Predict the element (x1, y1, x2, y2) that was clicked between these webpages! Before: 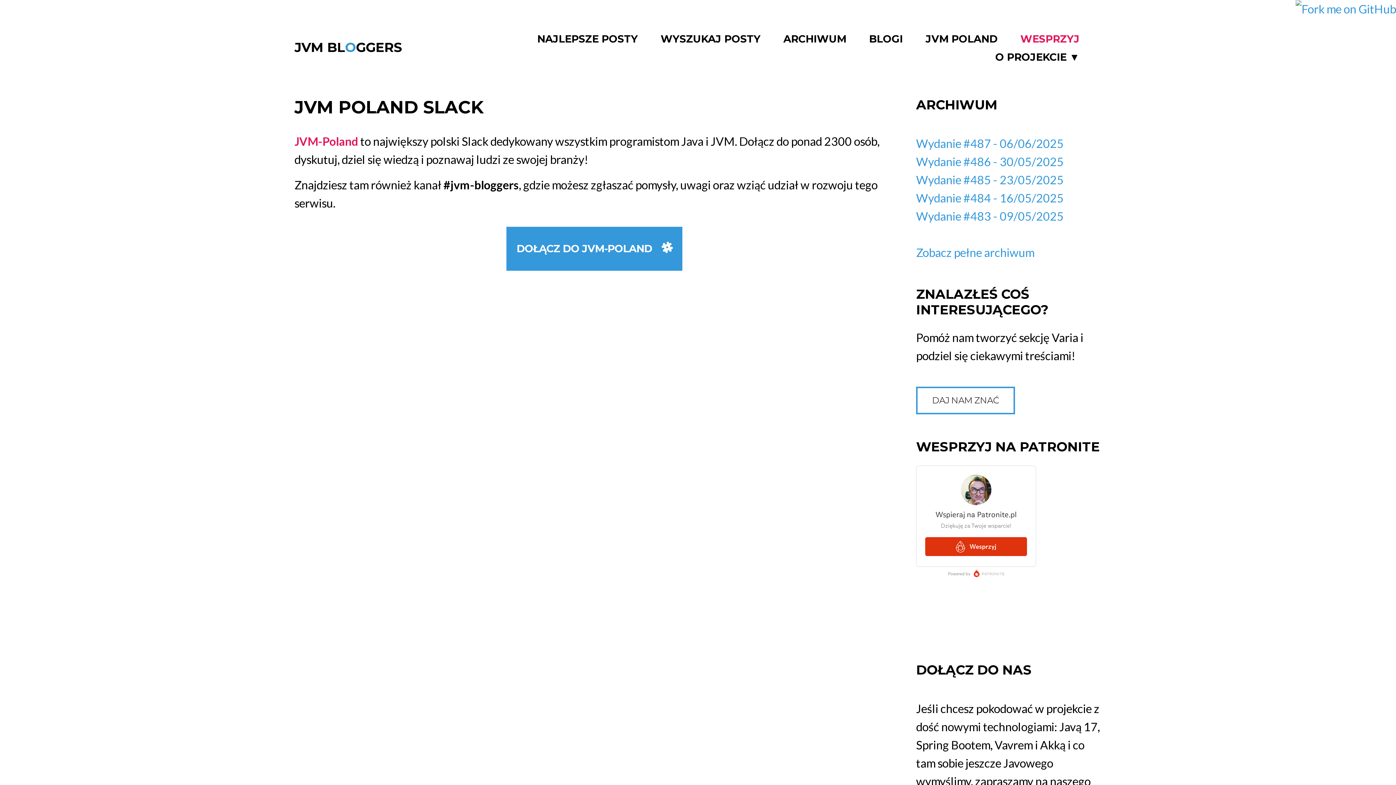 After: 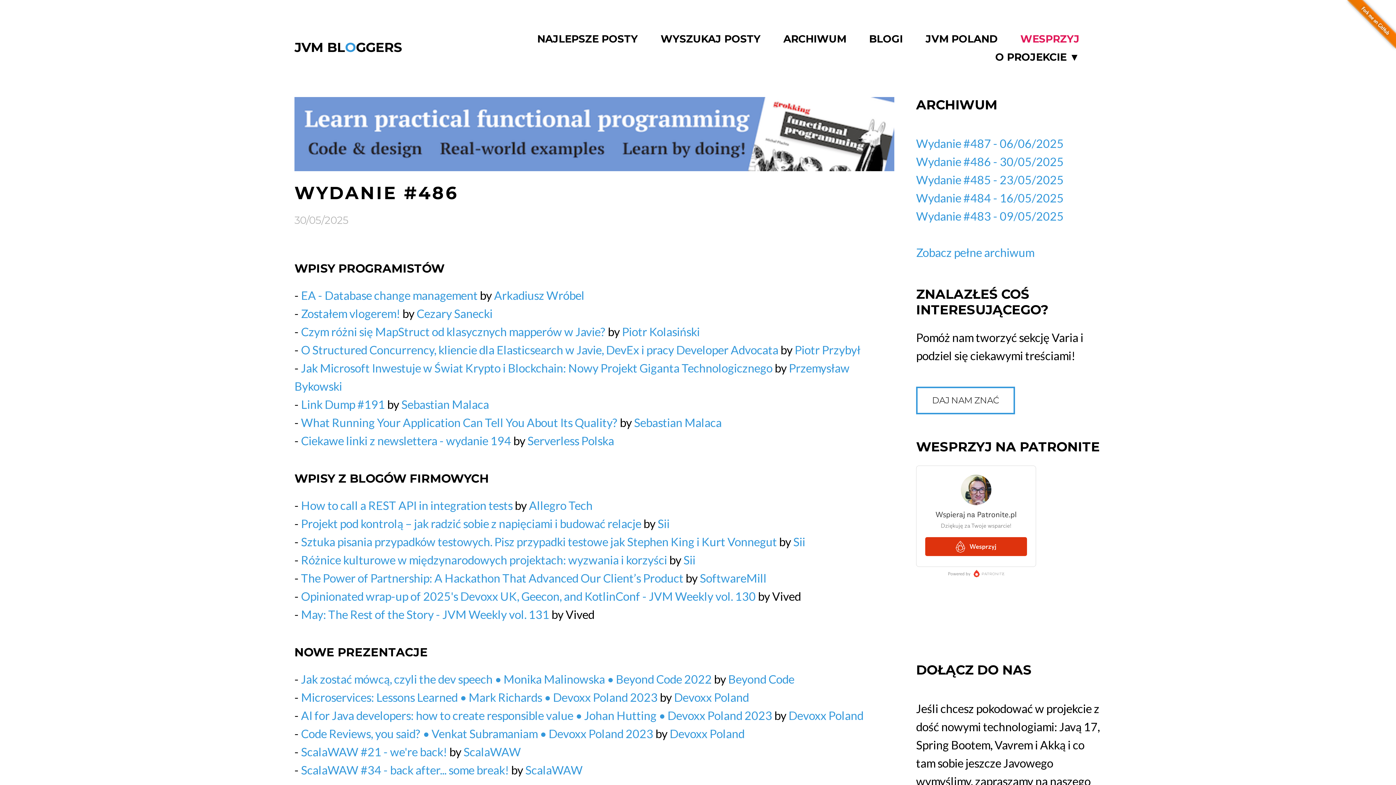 Action: bbox: (916, 154, 1063, 168) label: Wydanie #486 - 30/05/2025